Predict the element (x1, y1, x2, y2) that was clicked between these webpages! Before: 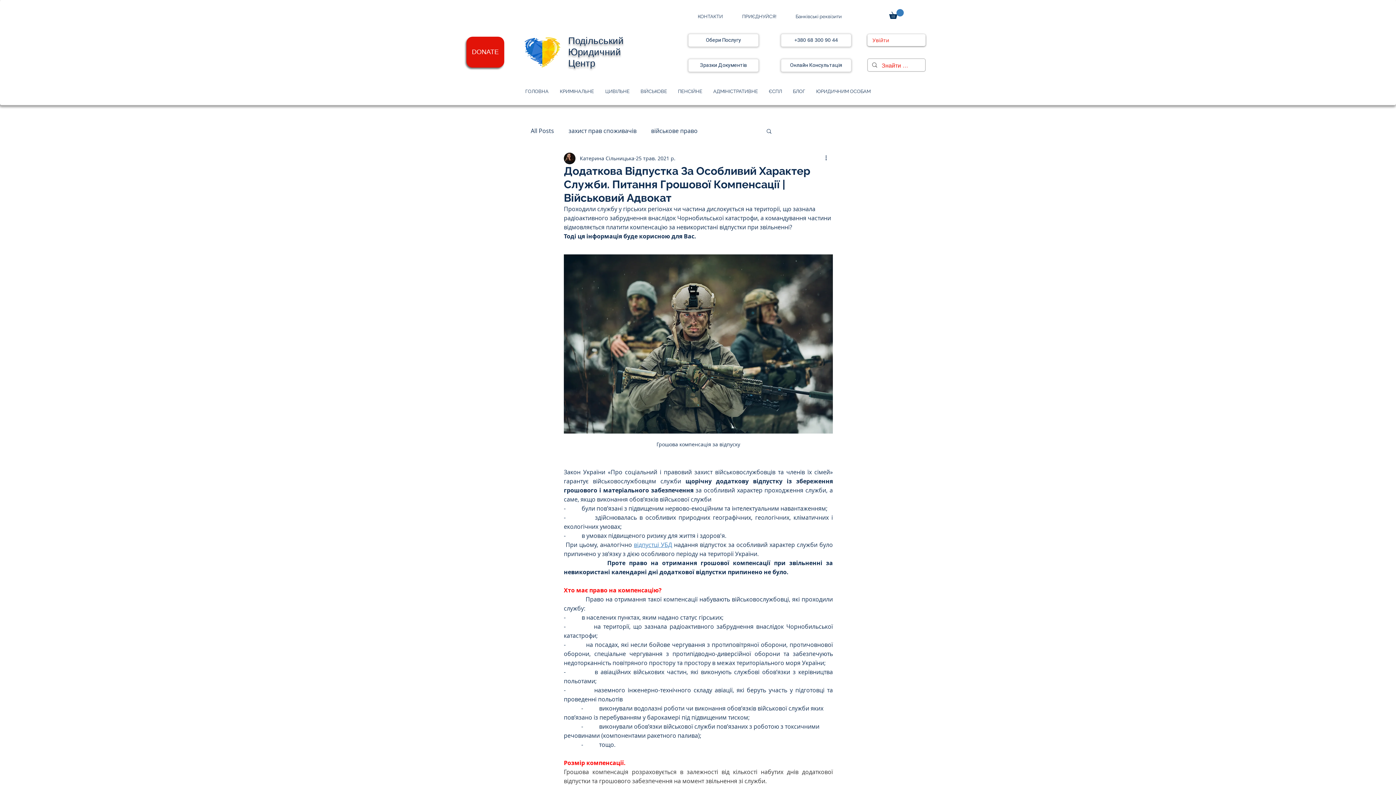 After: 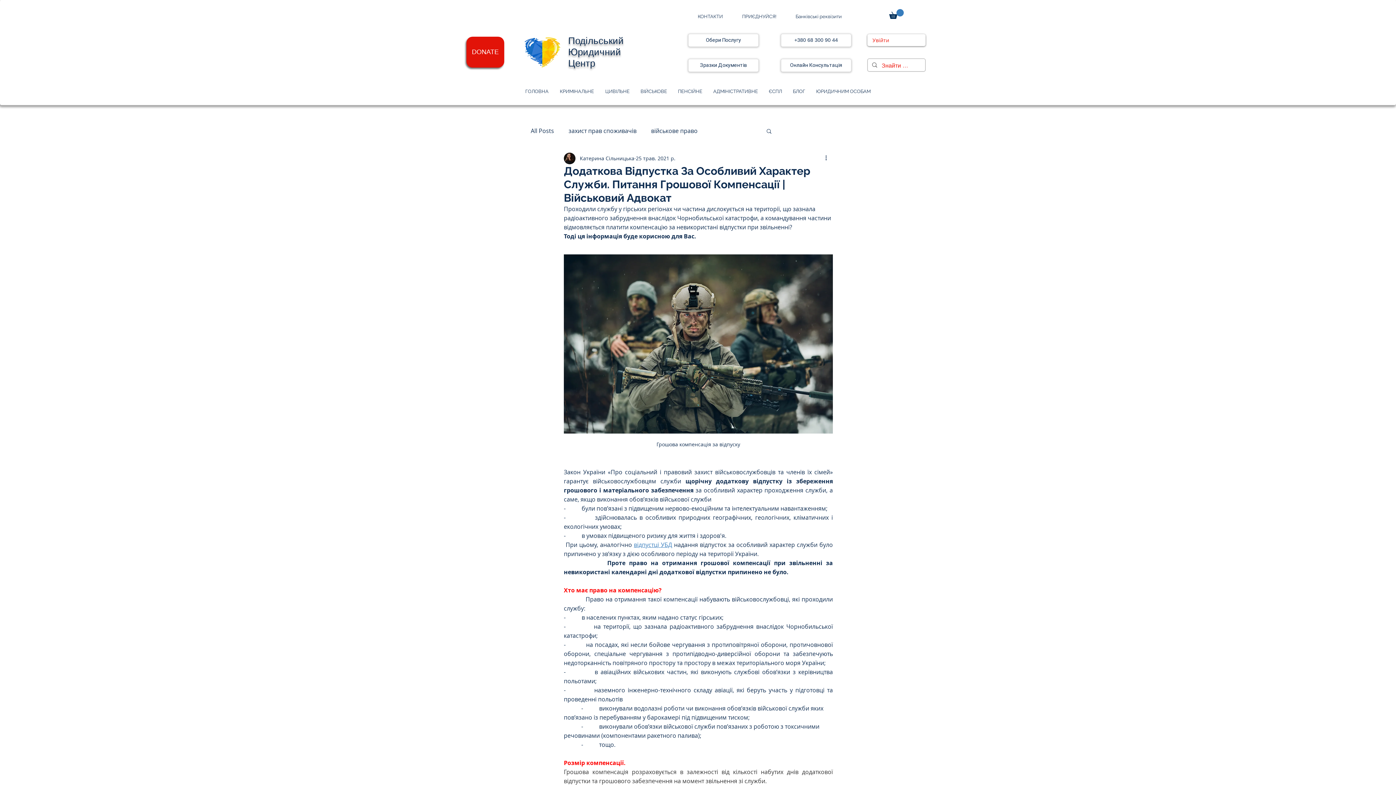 Action: label: КРИМІНАЛЬНЕ bbox: (554, 87, 600, 95)